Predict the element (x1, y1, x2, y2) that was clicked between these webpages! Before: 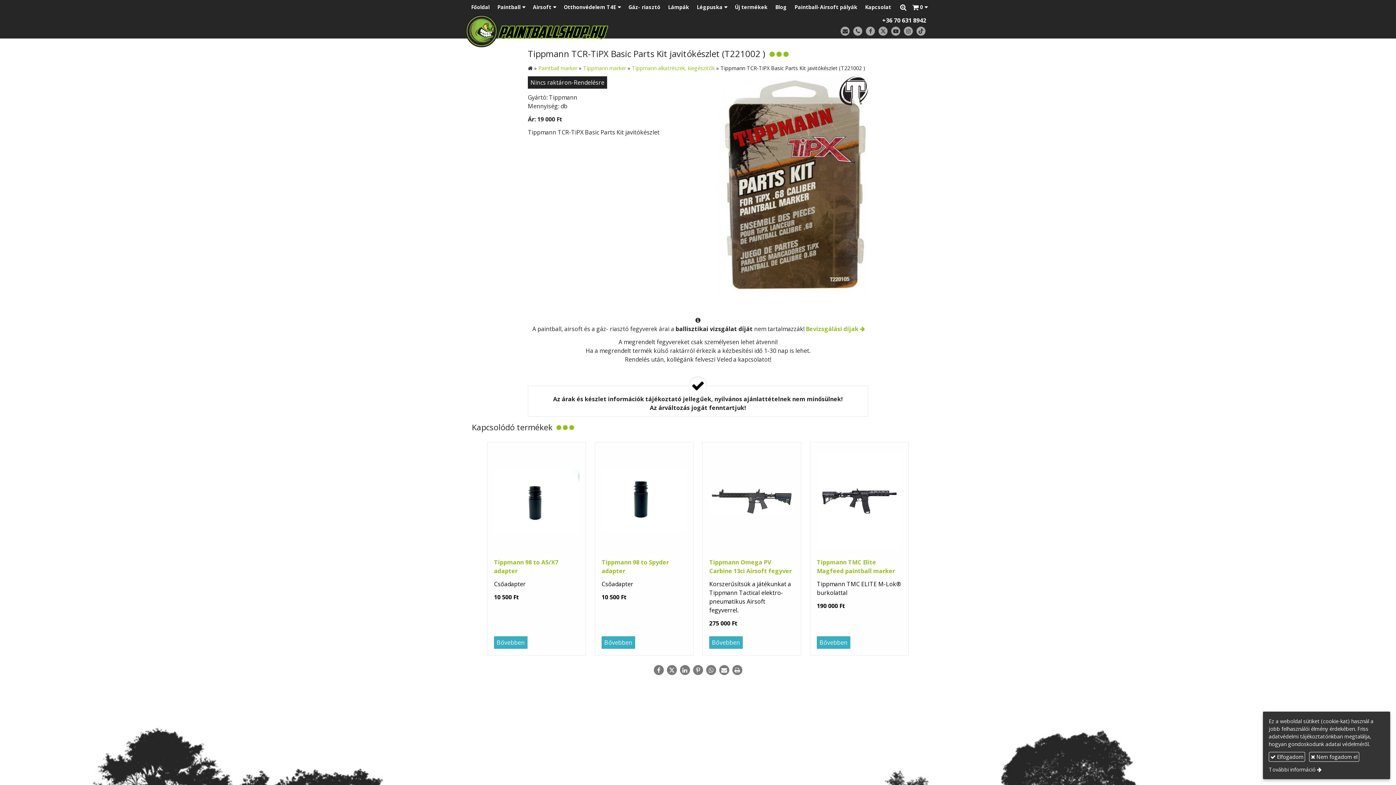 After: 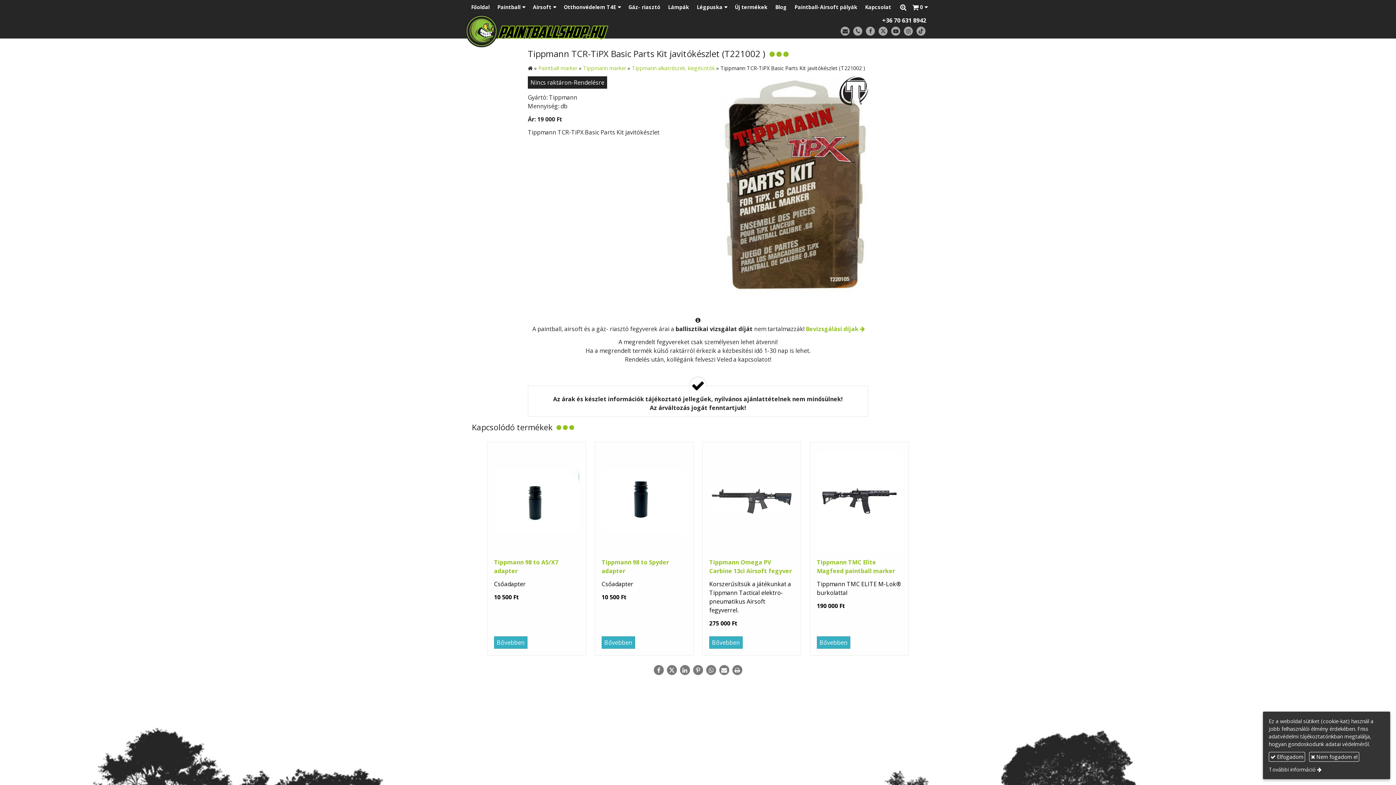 Action: label: LinkedIn bbox: (679, 664, 690, 676)